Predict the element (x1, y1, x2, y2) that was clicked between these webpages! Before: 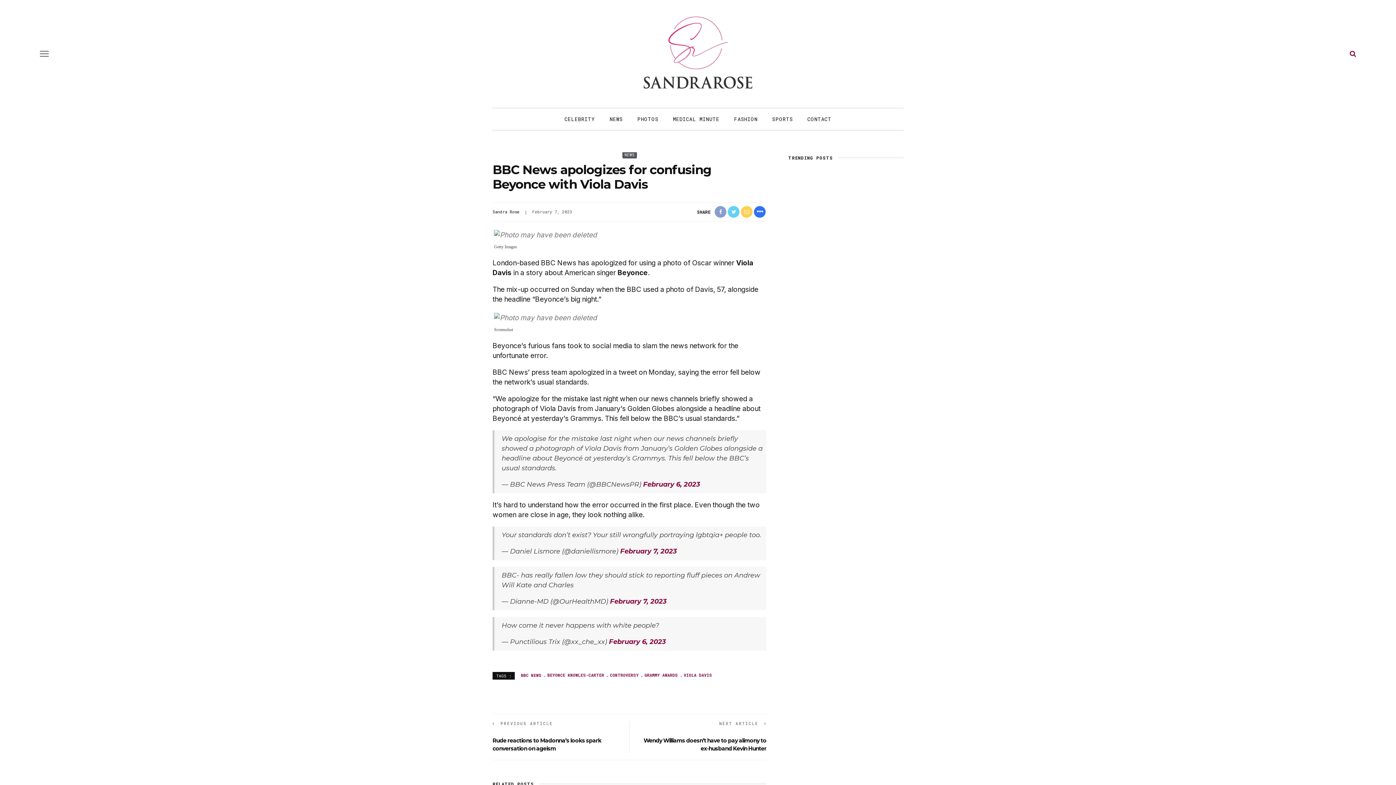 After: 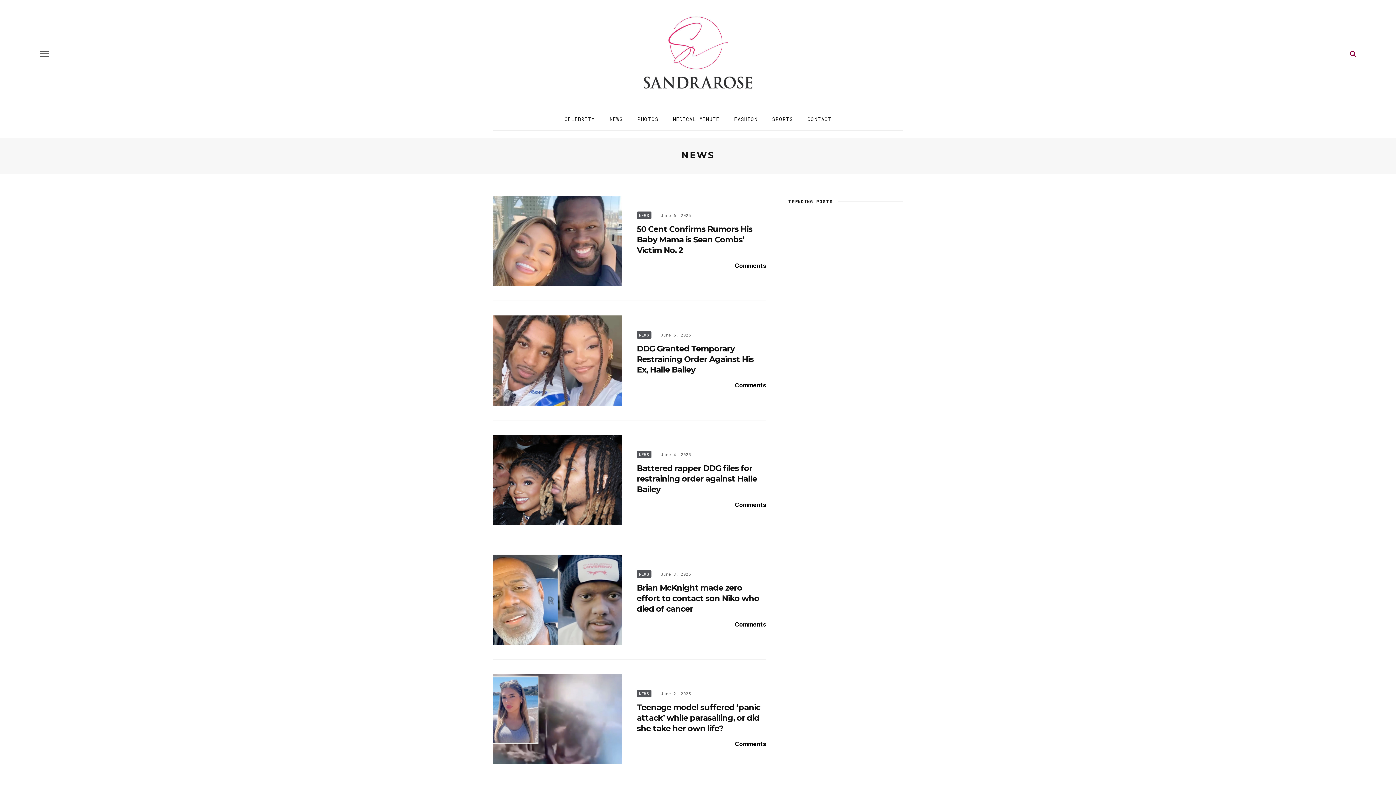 Action: label: NEWS bbox: (622, 150, 636, 158)